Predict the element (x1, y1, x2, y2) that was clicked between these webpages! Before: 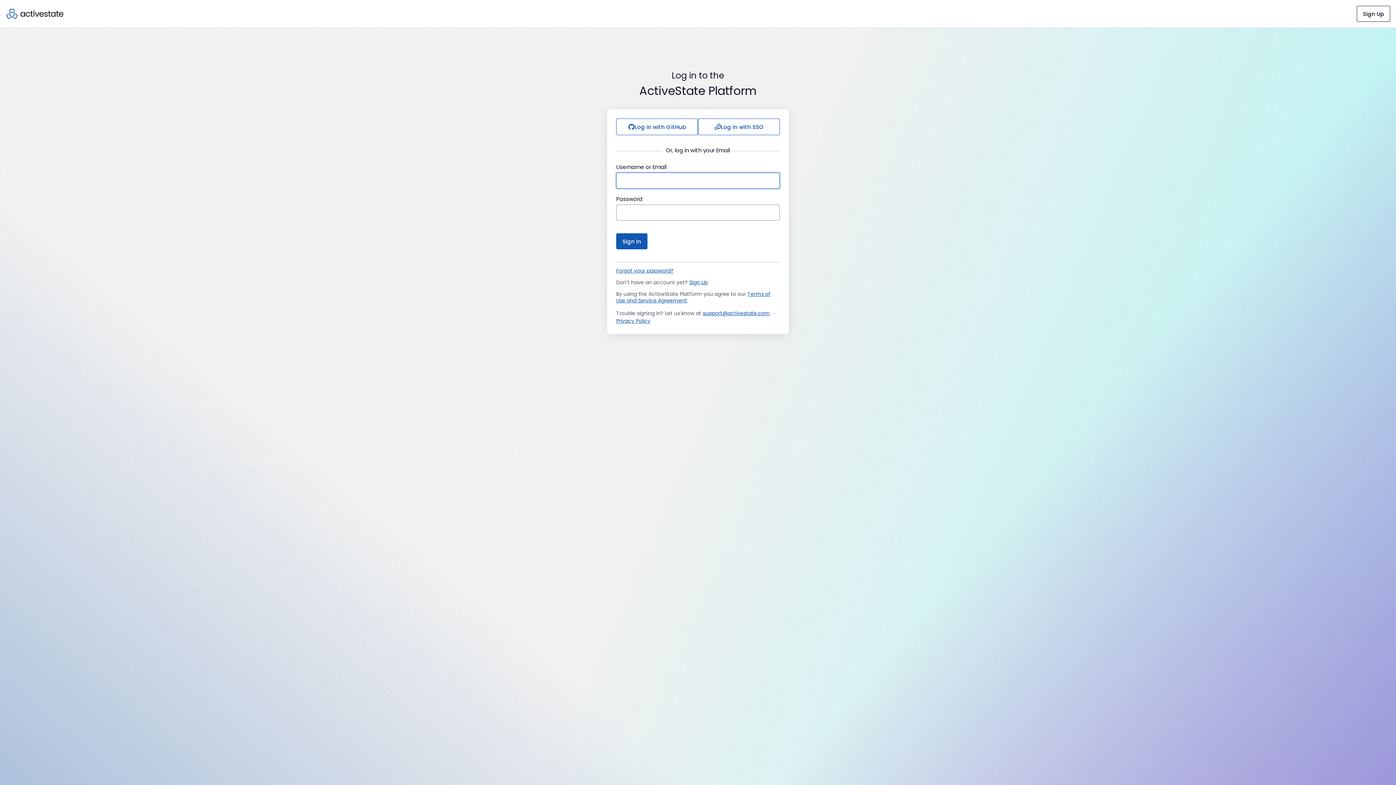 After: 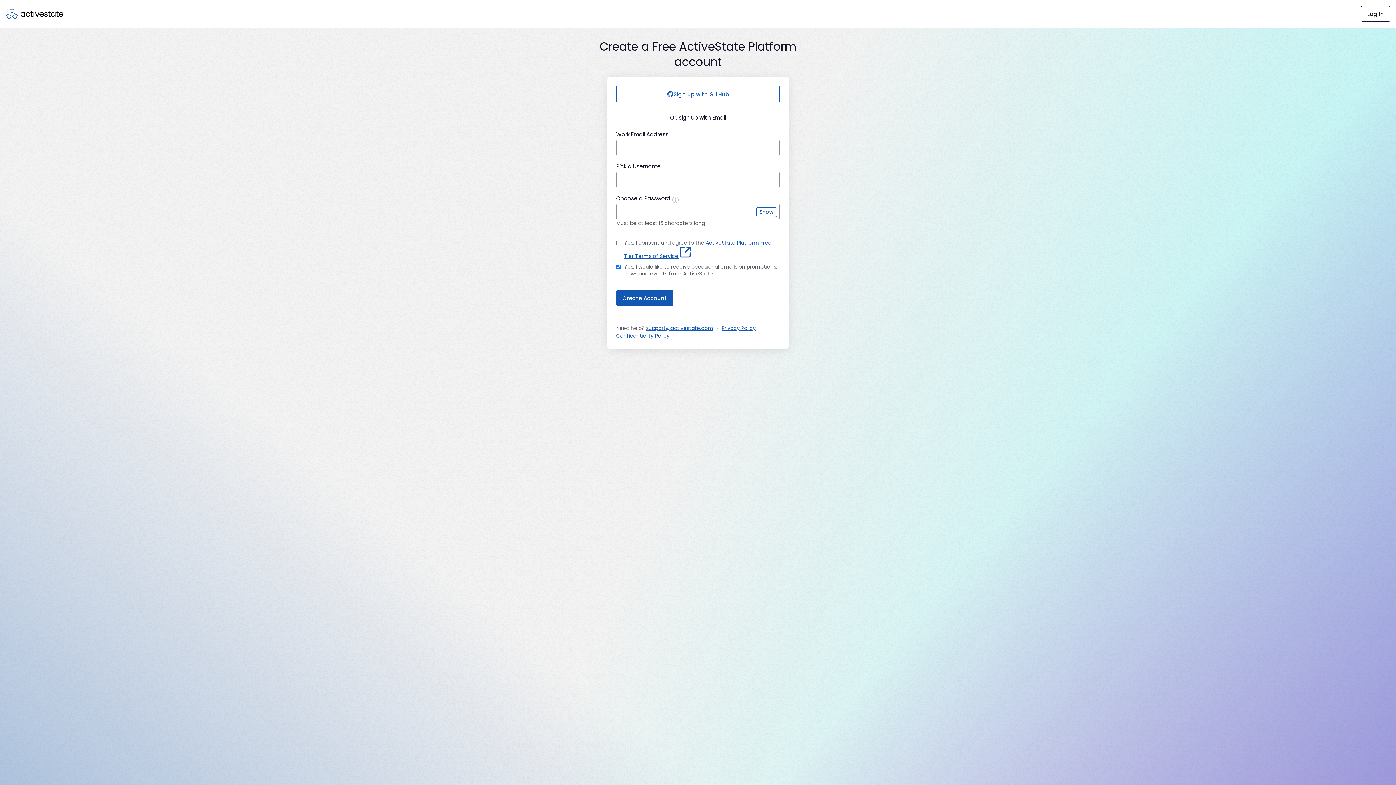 Action: bbox: (689, 278, 708, 286) label: Sign Up